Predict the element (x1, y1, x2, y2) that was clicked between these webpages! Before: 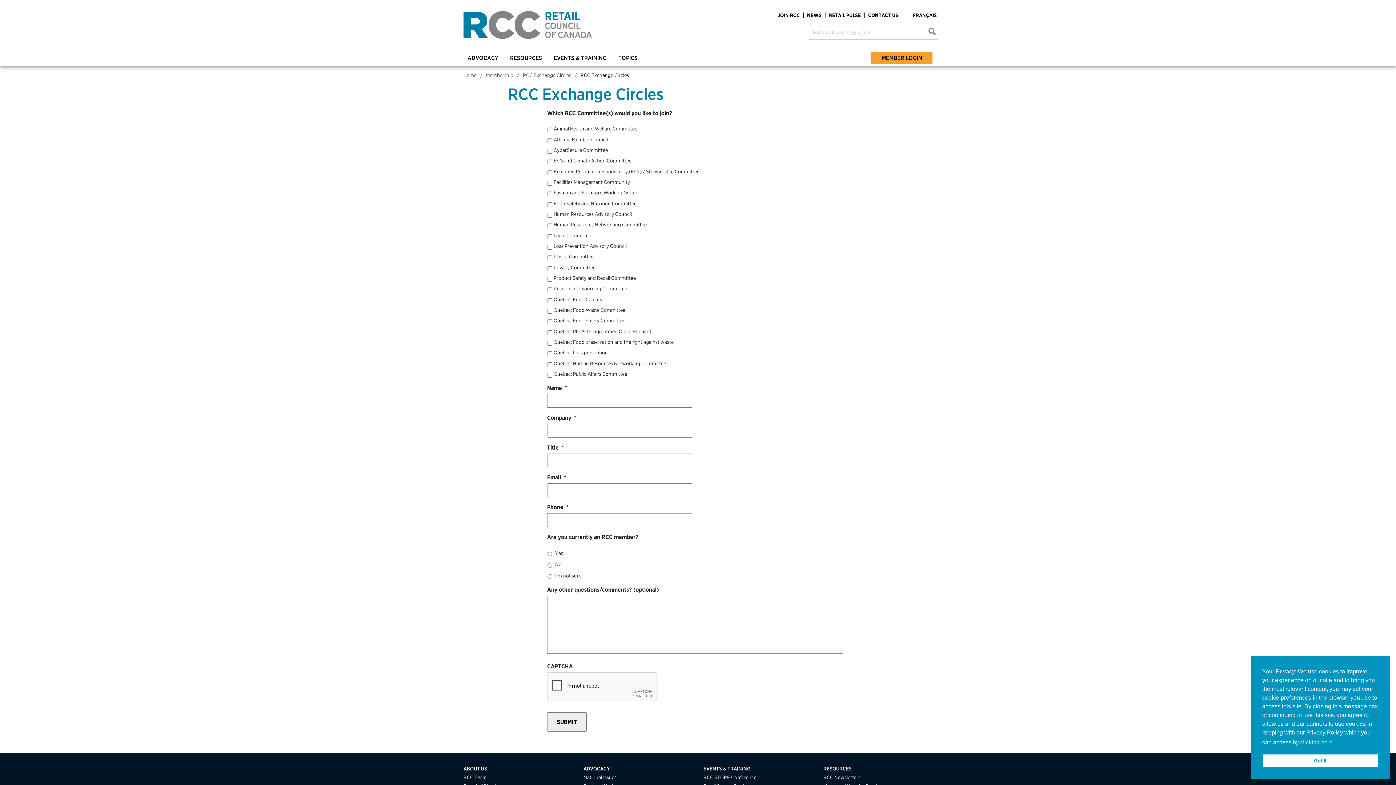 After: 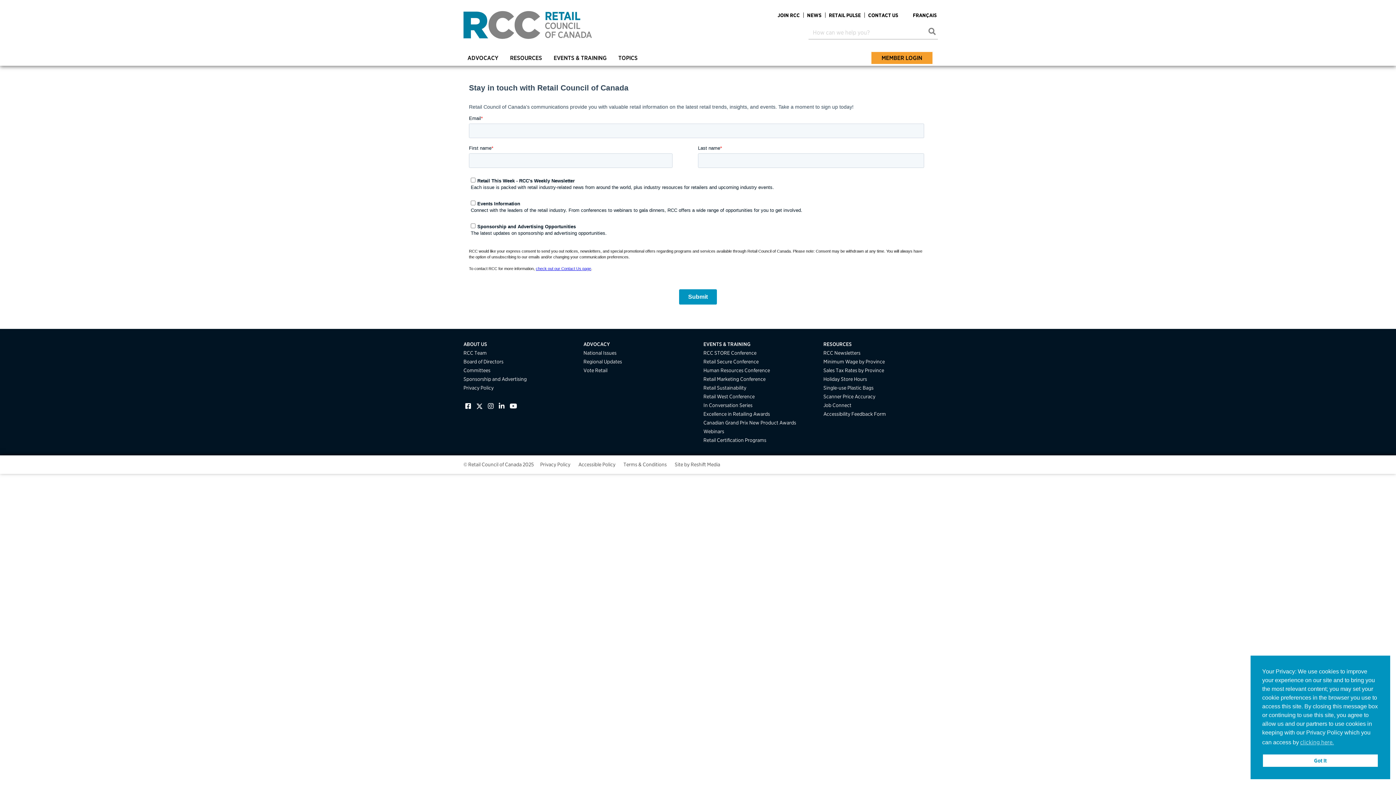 Action: label: RCC Newsletters bbox: (823, 774, 860, 780)